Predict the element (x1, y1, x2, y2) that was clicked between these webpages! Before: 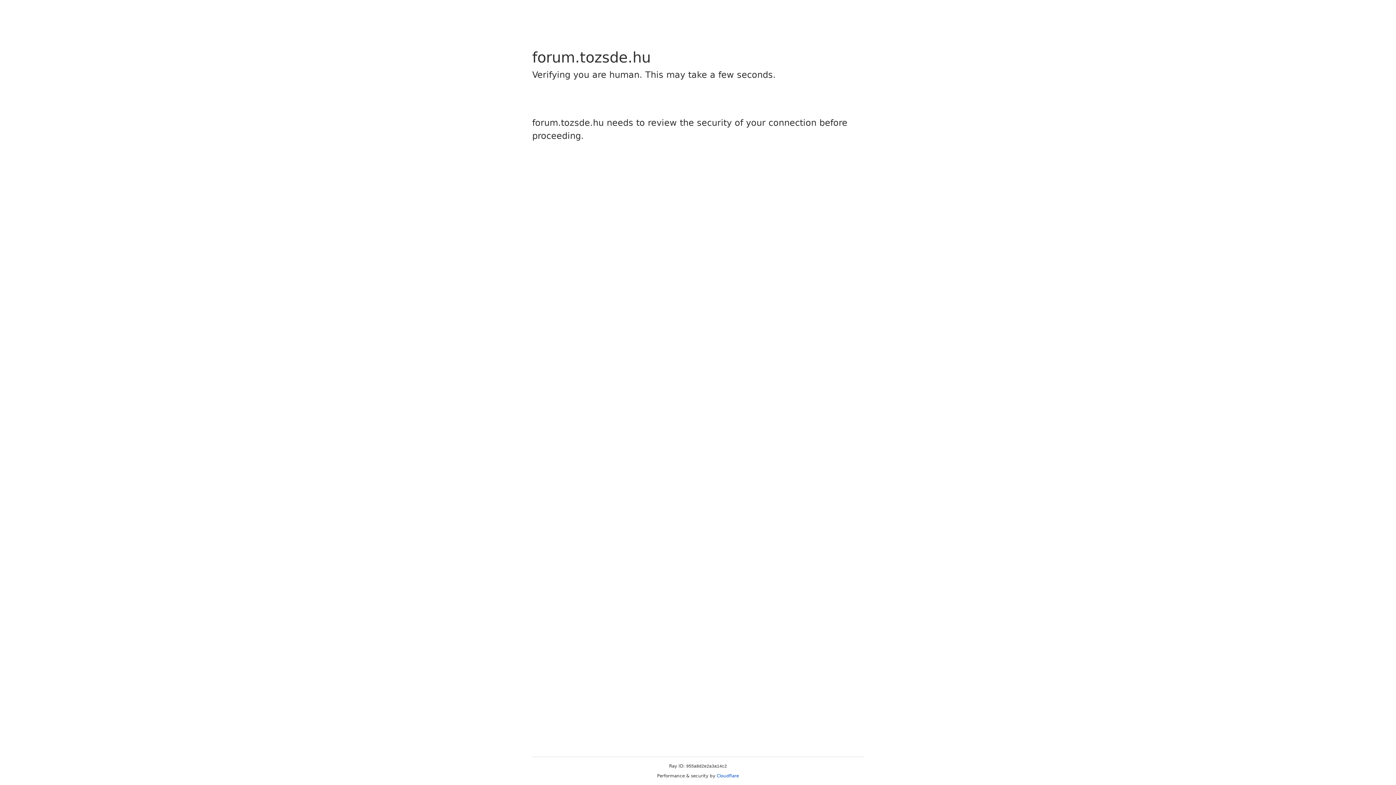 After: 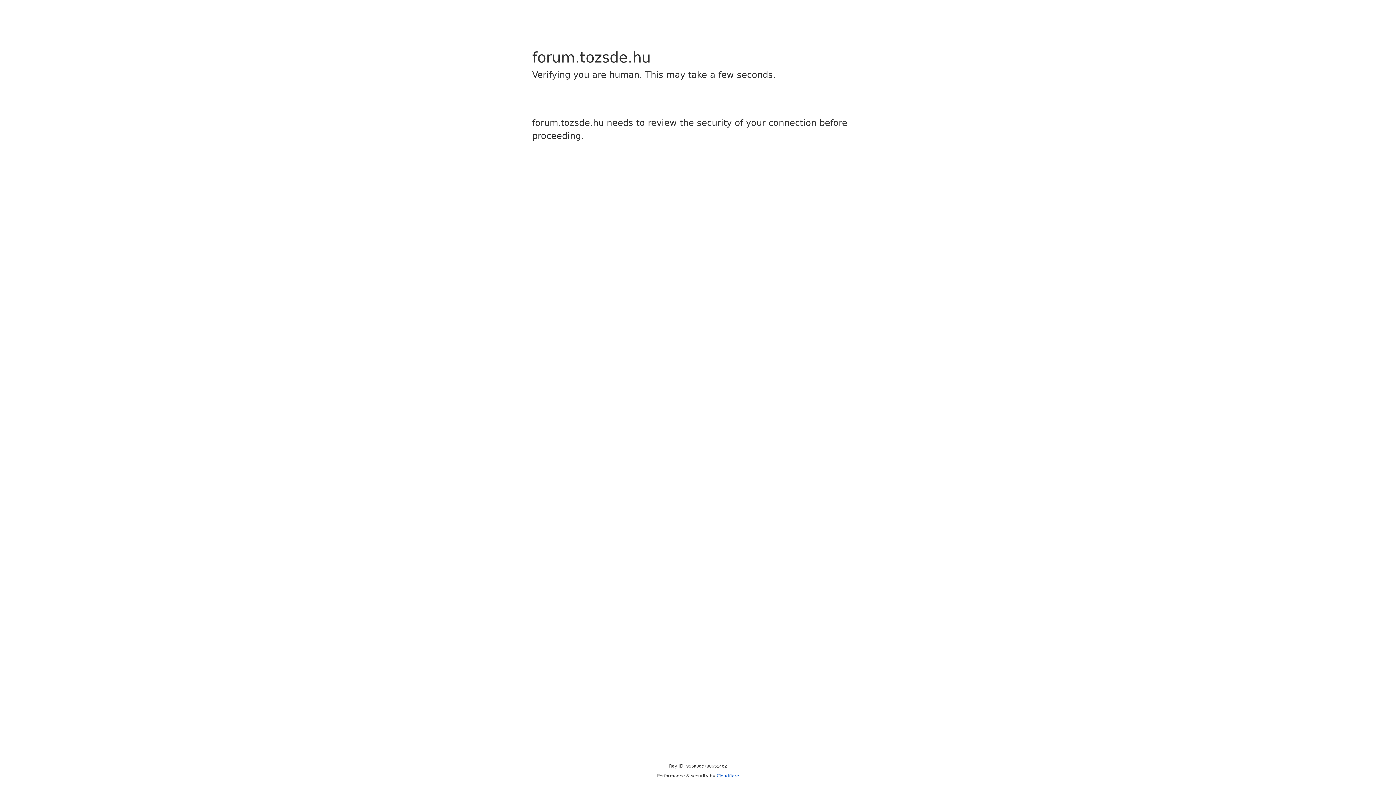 Action: bbox: (716, 773, 739, 778) label: Cloudflare